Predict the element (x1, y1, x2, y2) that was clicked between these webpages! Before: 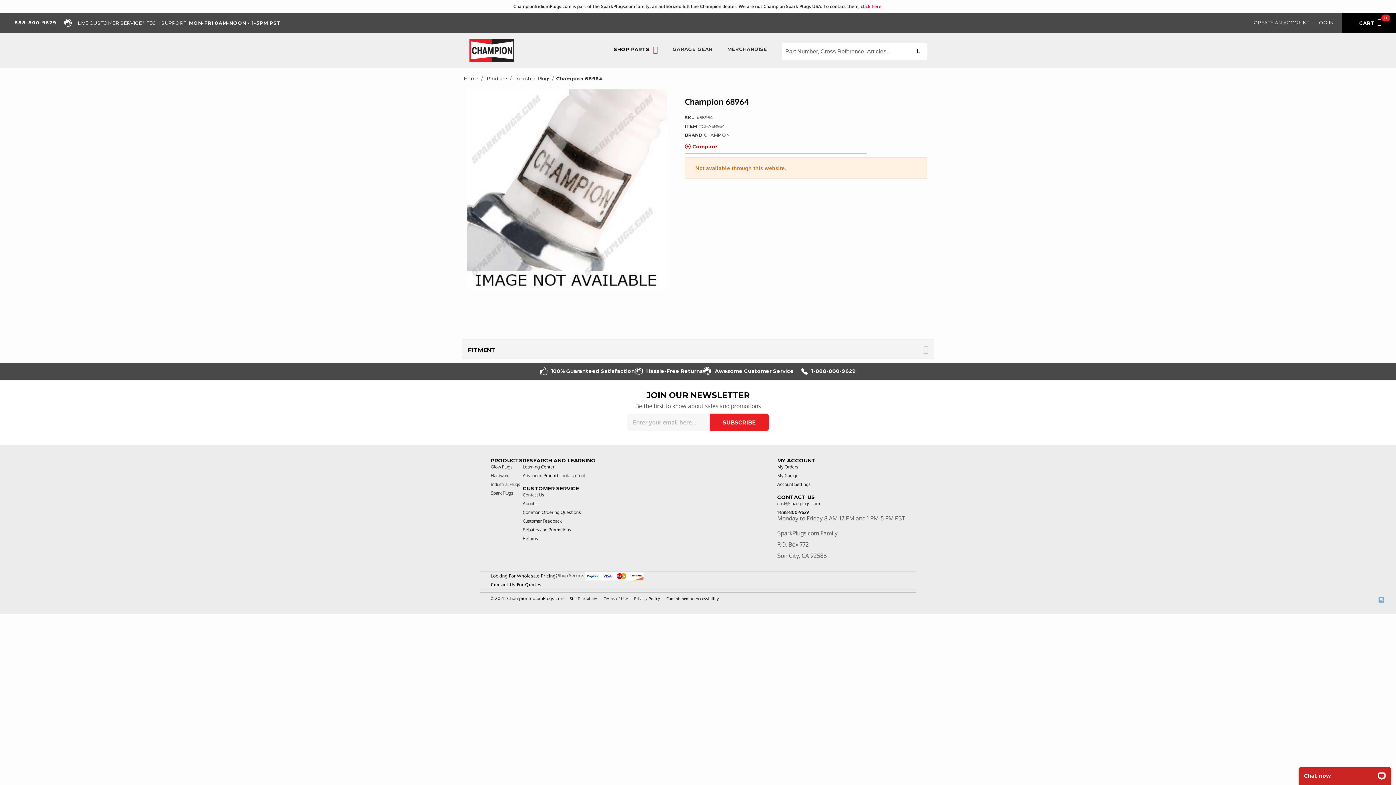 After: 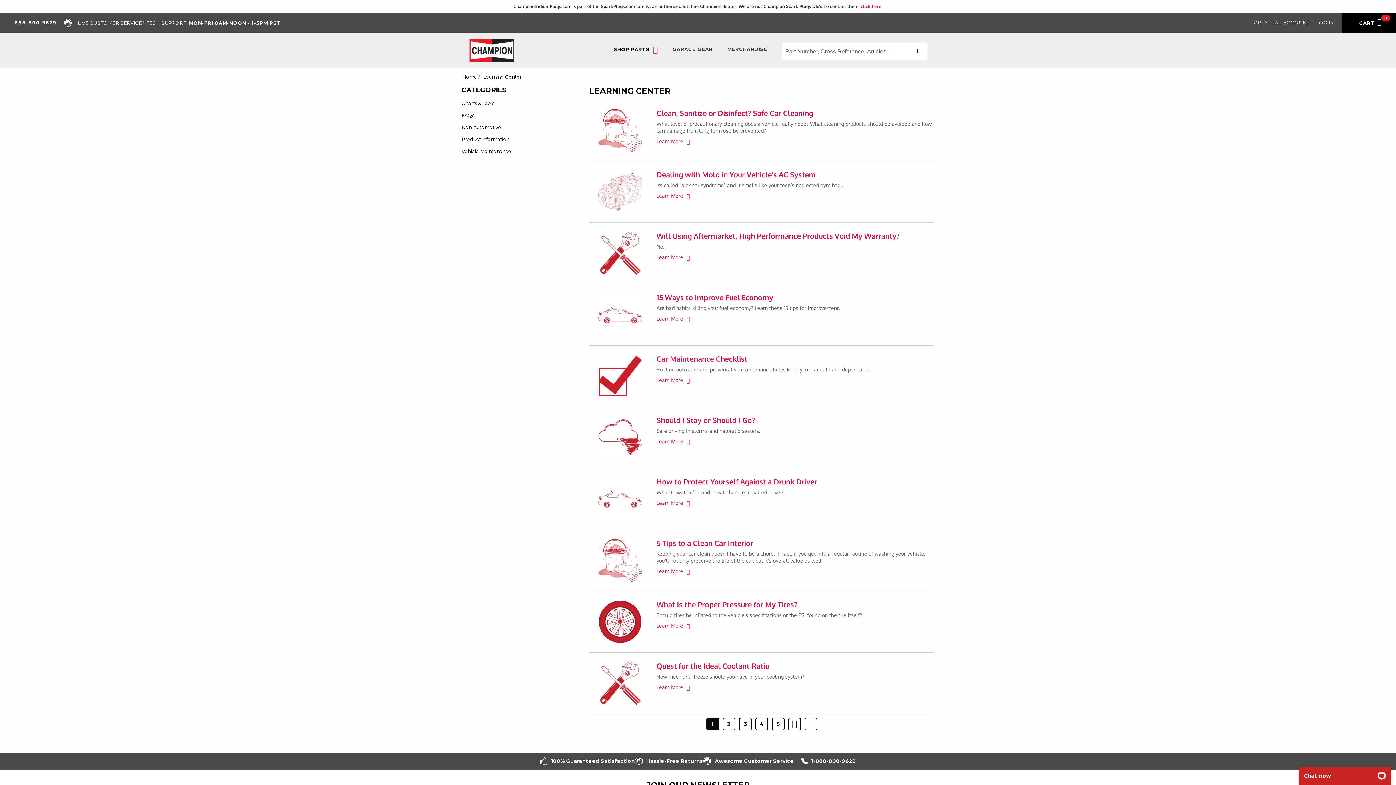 Action: label: Learning Center bbox: (522, 464, 554, 470)